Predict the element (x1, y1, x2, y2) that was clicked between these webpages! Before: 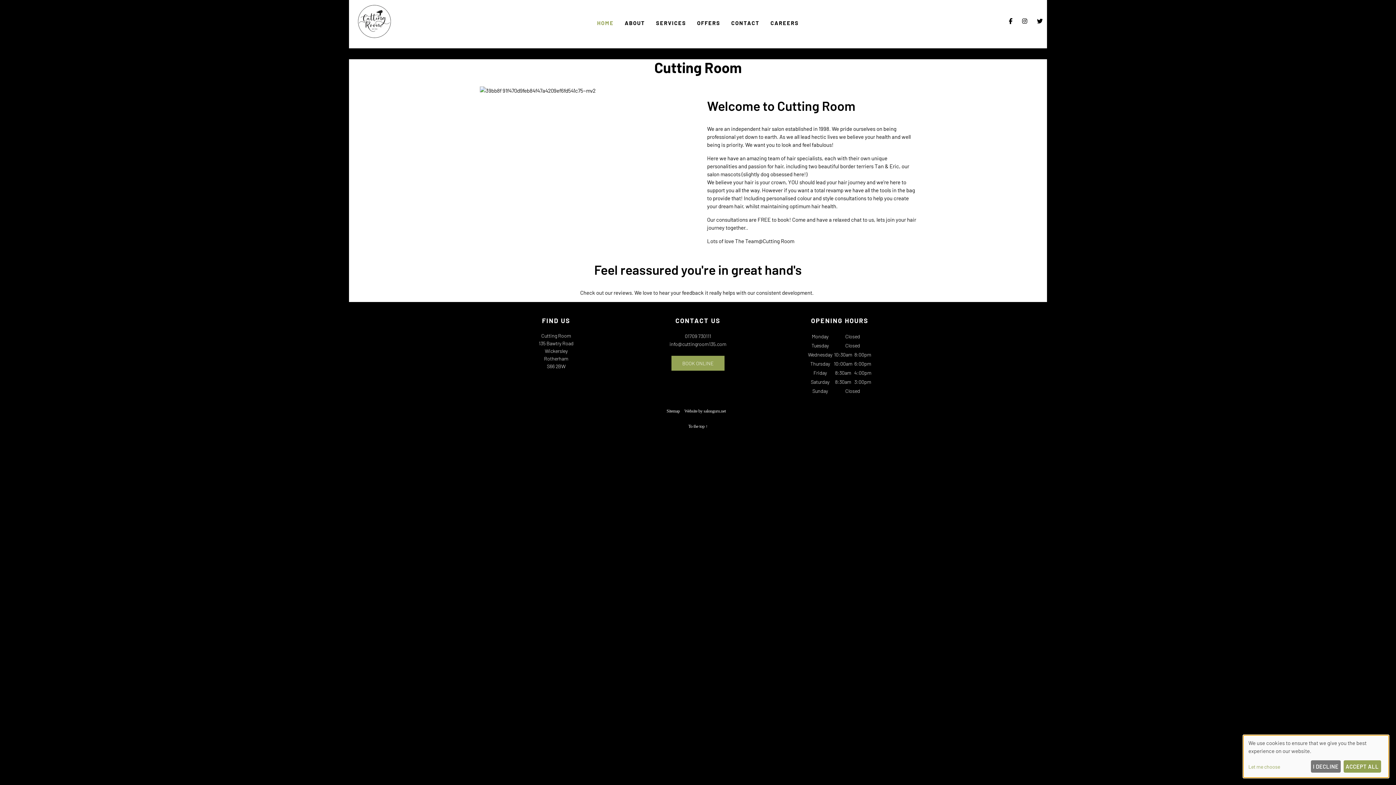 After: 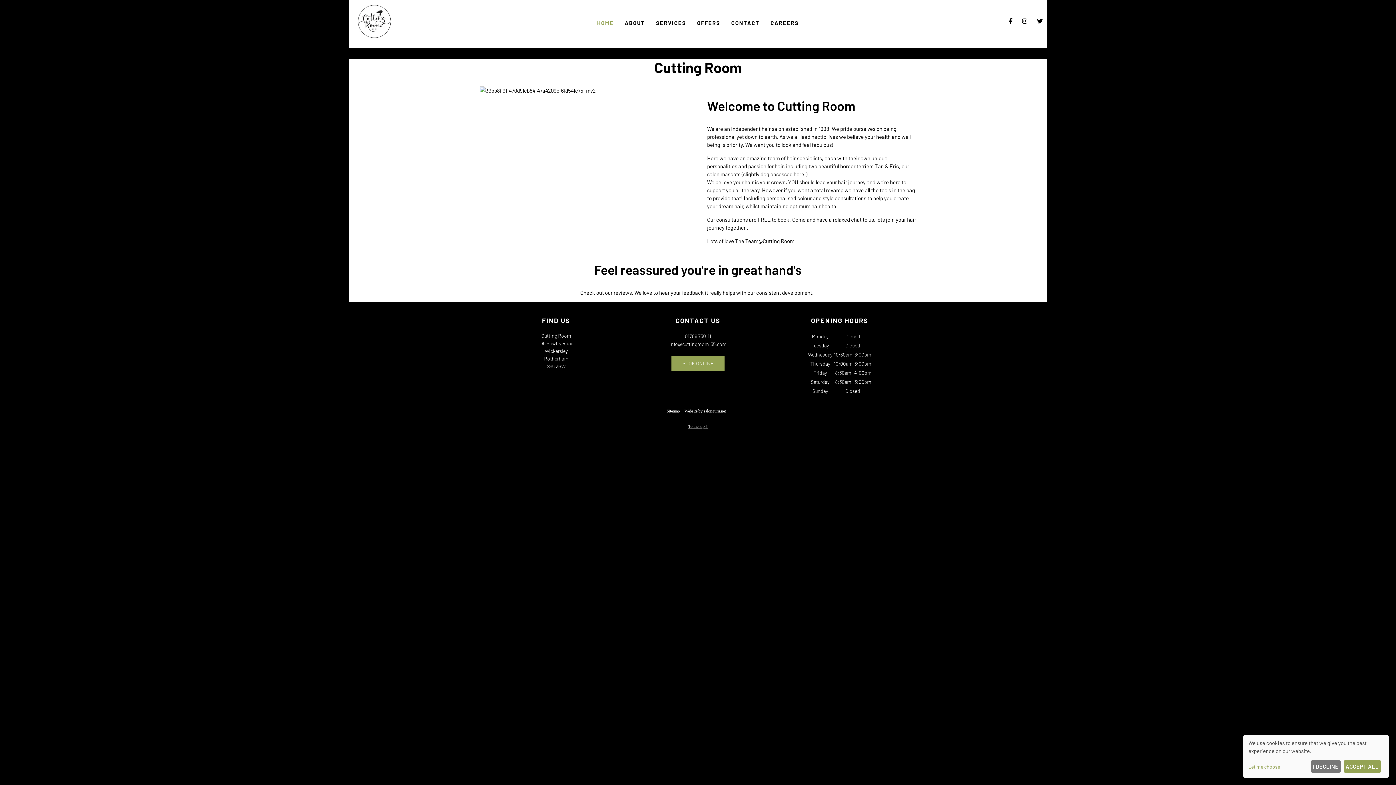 Action: label: To the top ↑ bbox: (688, 423, 707, 428)